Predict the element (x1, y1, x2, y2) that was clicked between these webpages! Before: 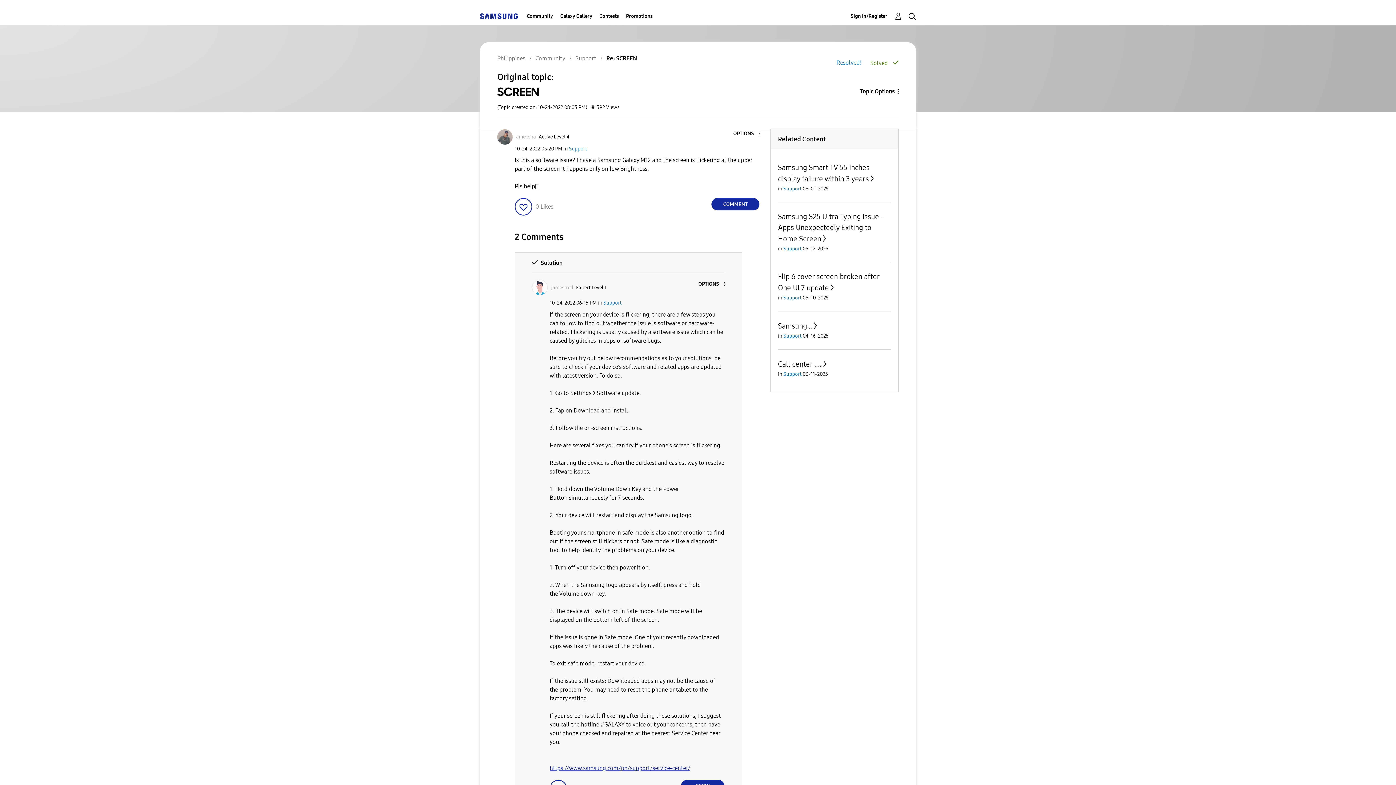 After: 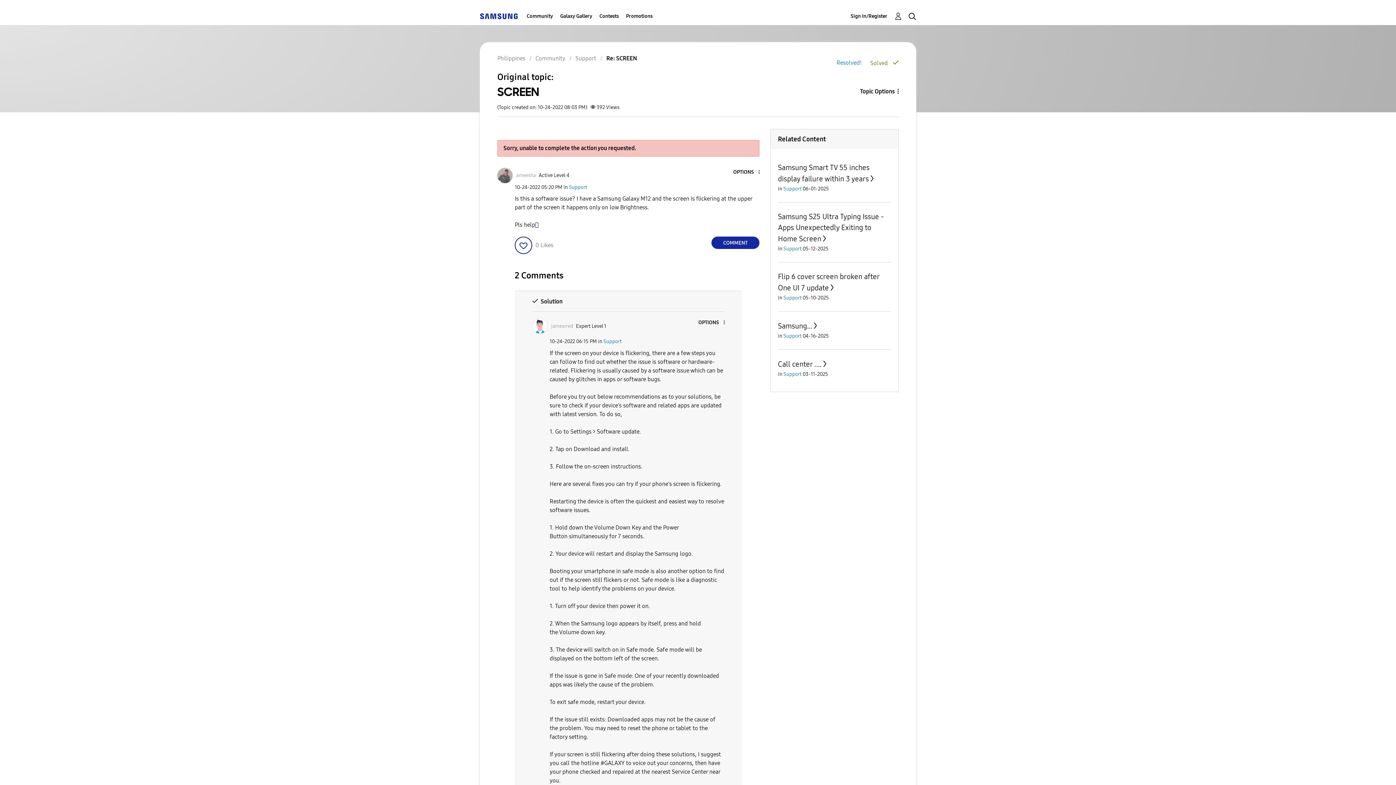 Action: bbox: (514, 198, 532, 215) label: Click here to give likes to this post.